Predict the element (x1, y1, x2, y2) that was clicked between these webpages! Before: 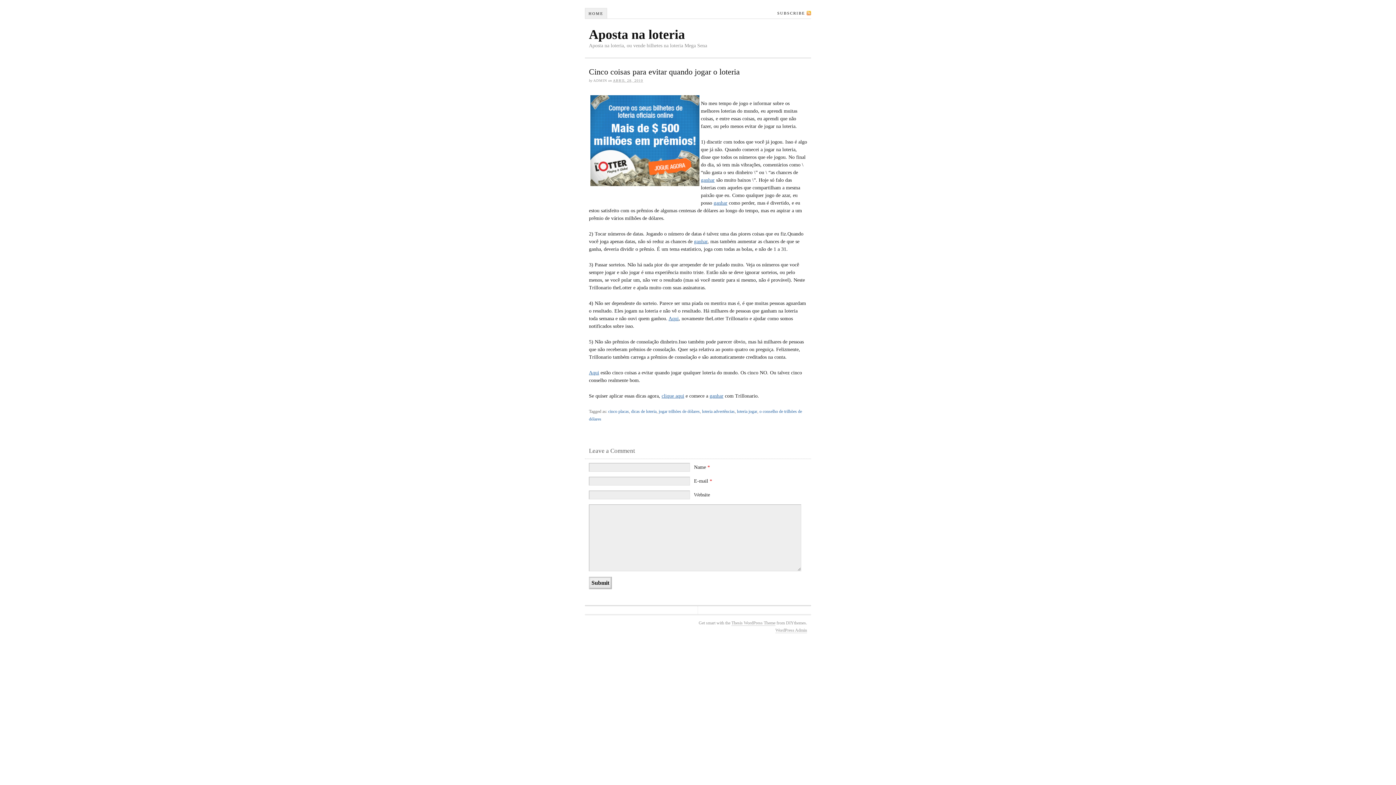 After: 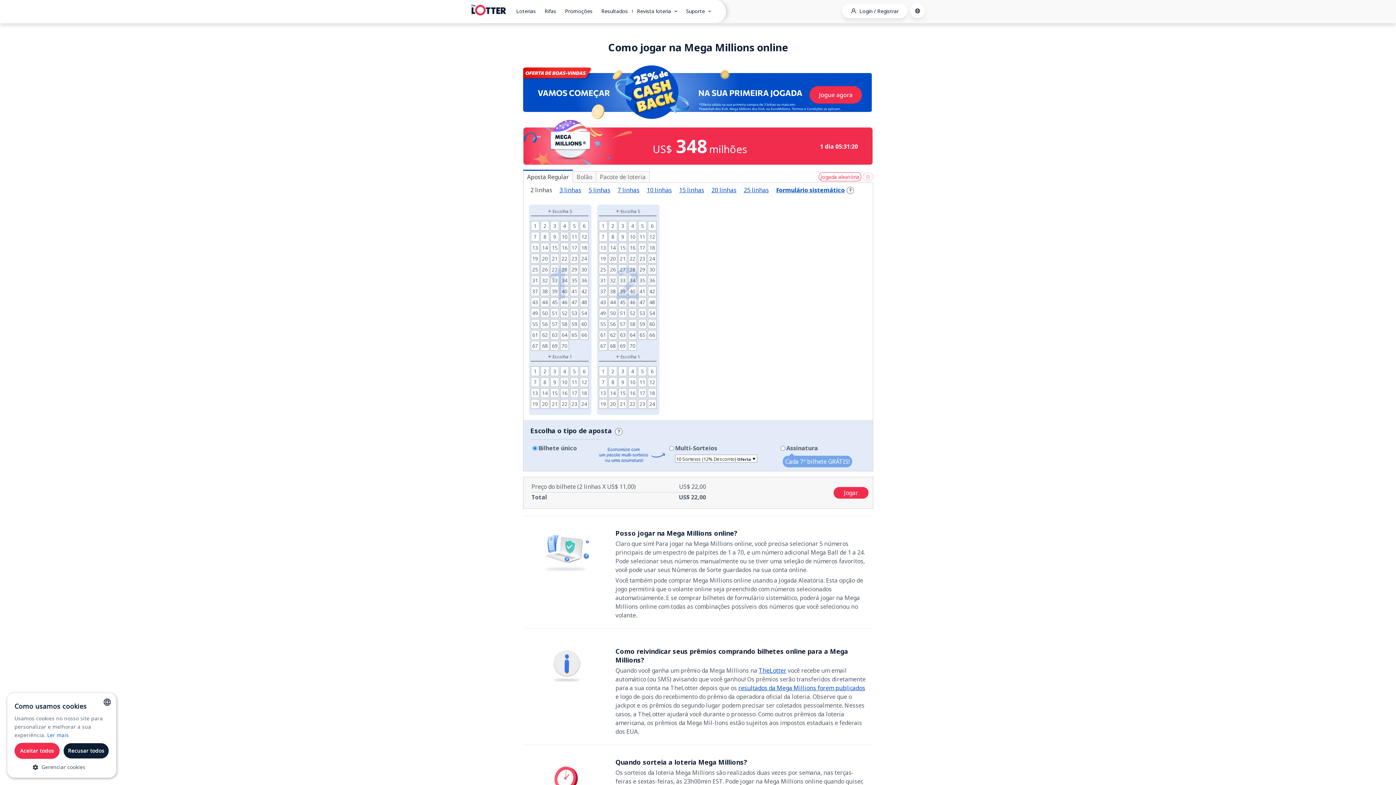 Action: bbox: (668, 315, 678, 321) label: Aqui